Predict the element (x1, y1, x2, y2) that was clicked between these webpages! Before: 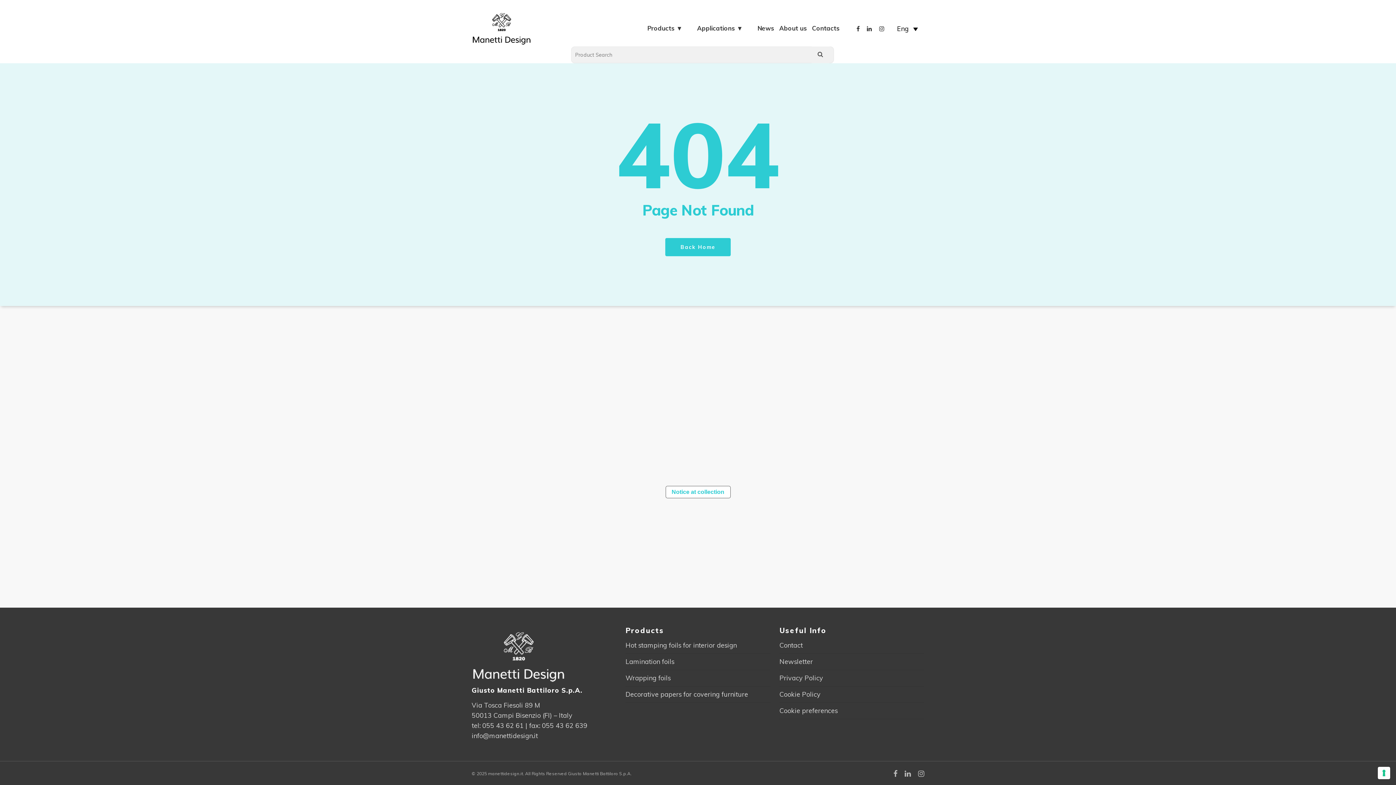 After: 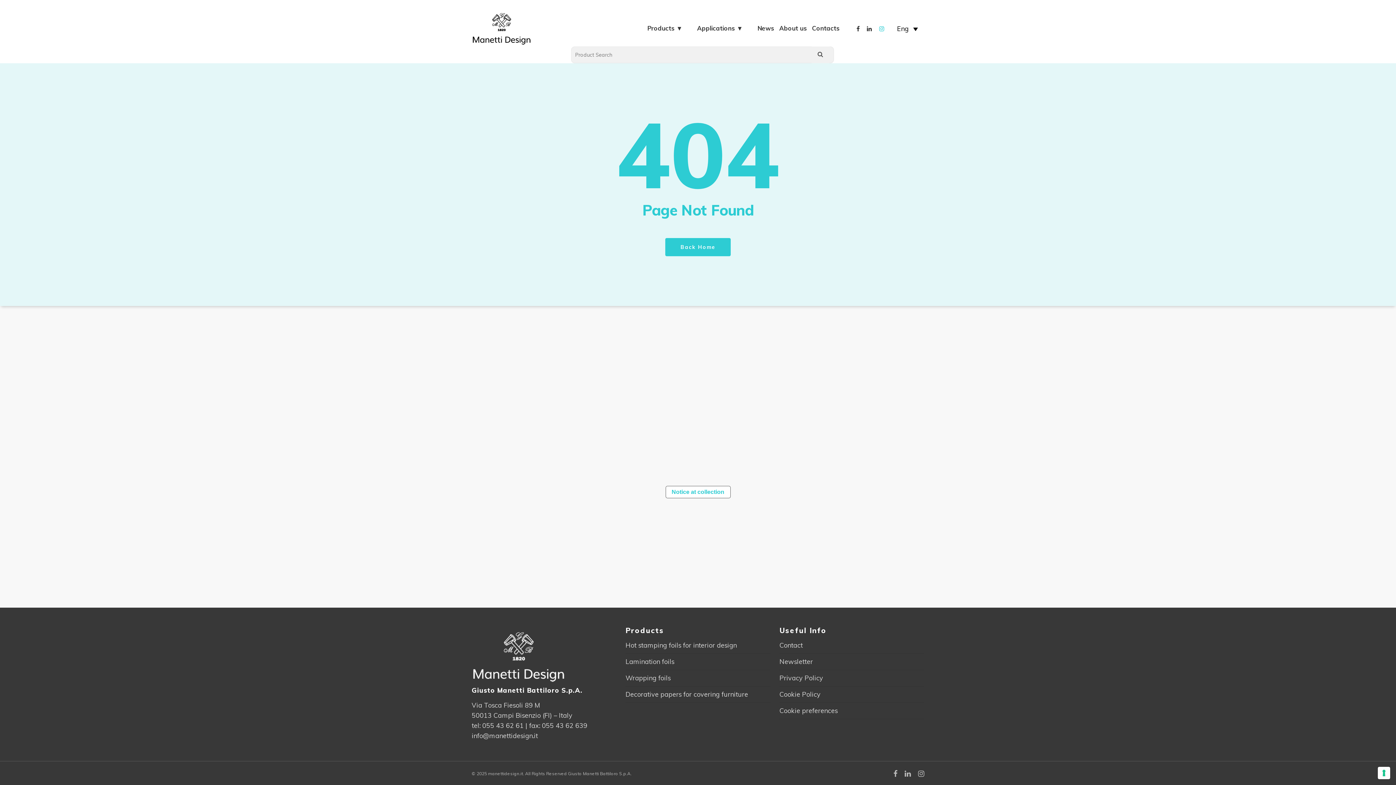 Action: bbox: (875, 24, 888, 32)